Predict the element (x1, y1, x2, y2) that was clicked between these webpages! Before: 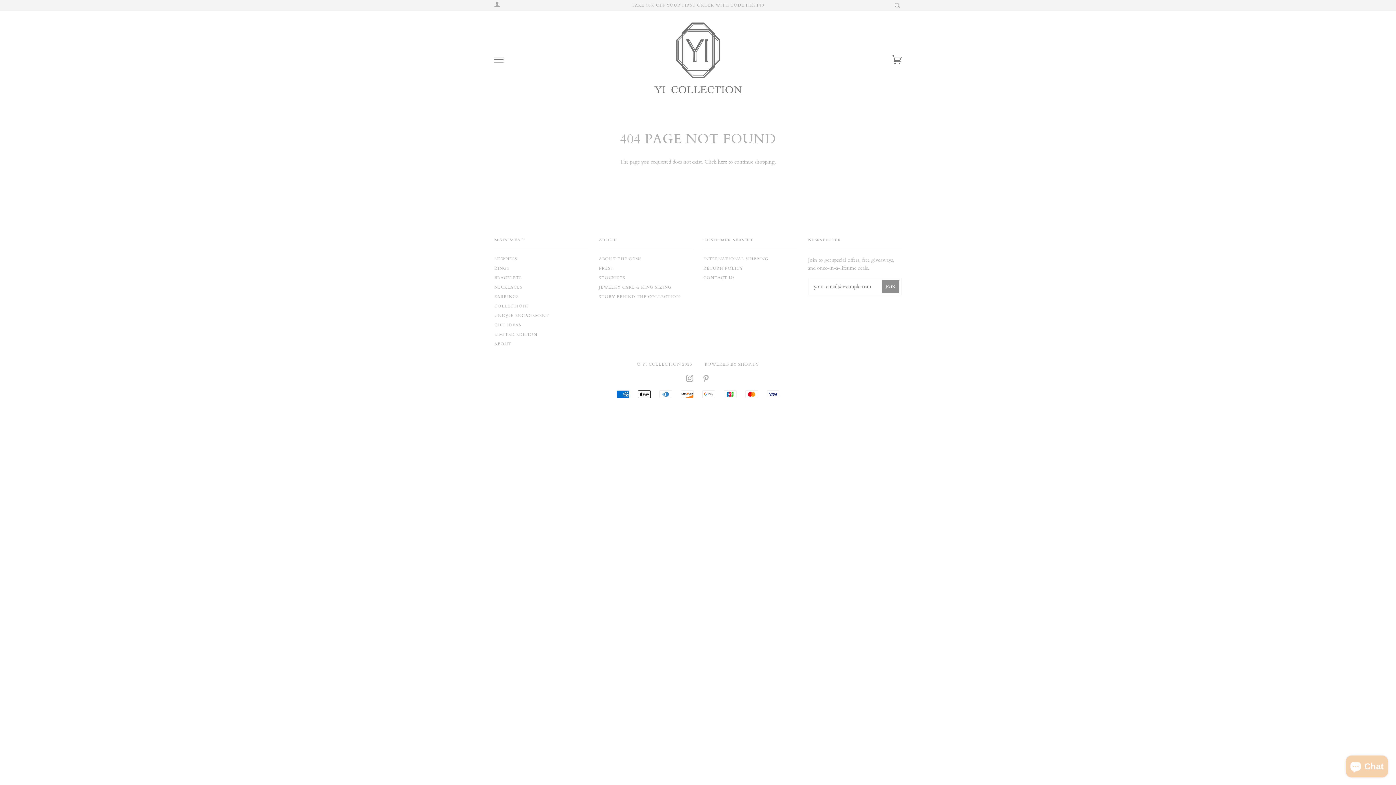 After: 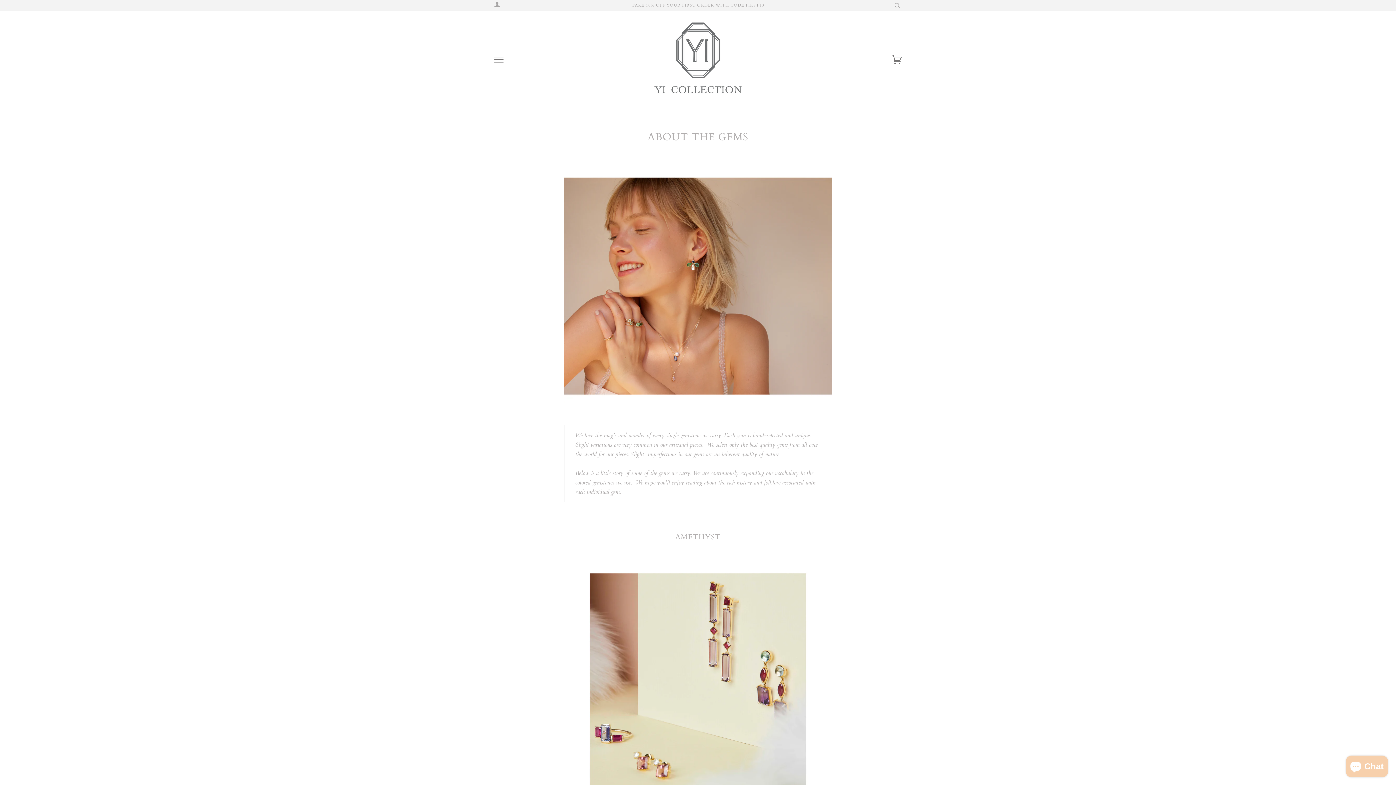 Action: bbox: (599, 256, 642, 261) label: ABOUT THE GEMS